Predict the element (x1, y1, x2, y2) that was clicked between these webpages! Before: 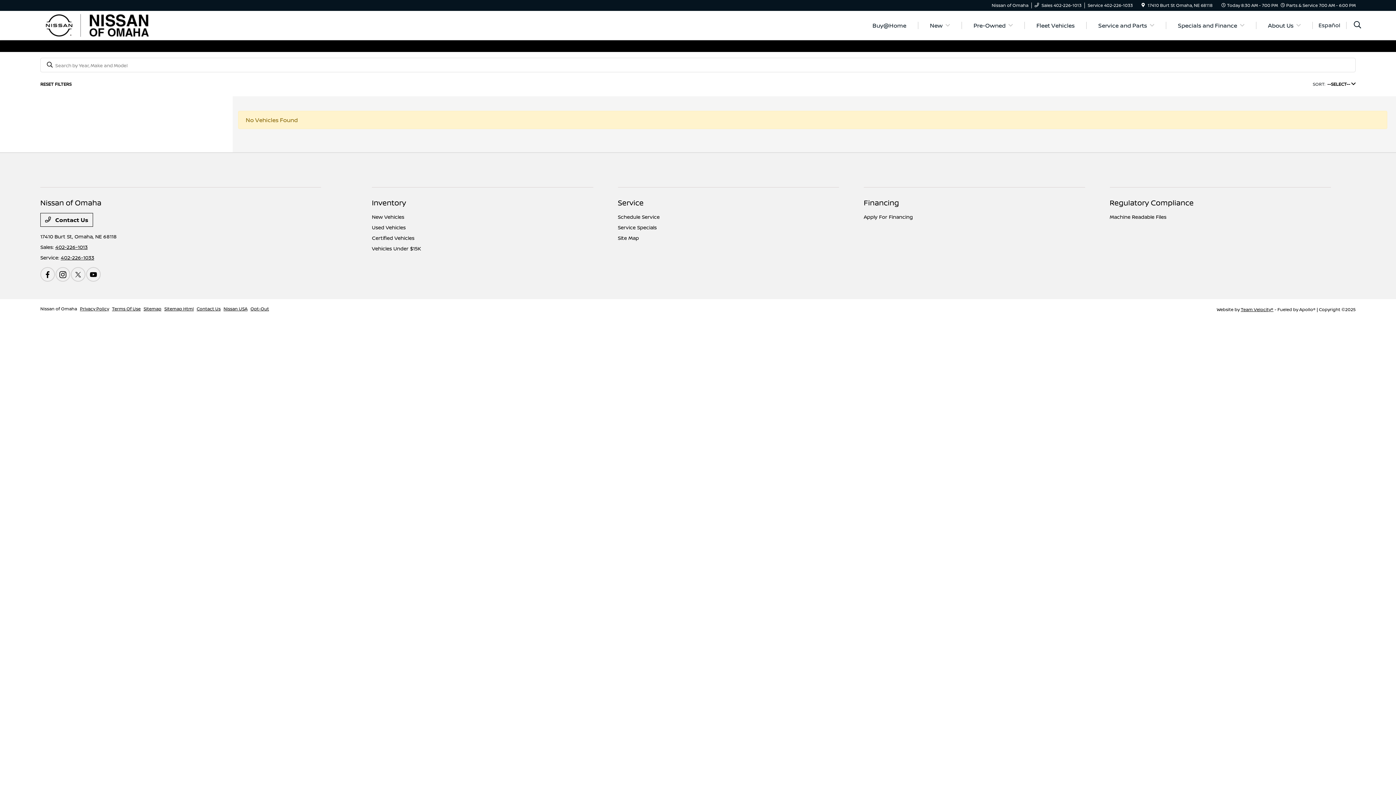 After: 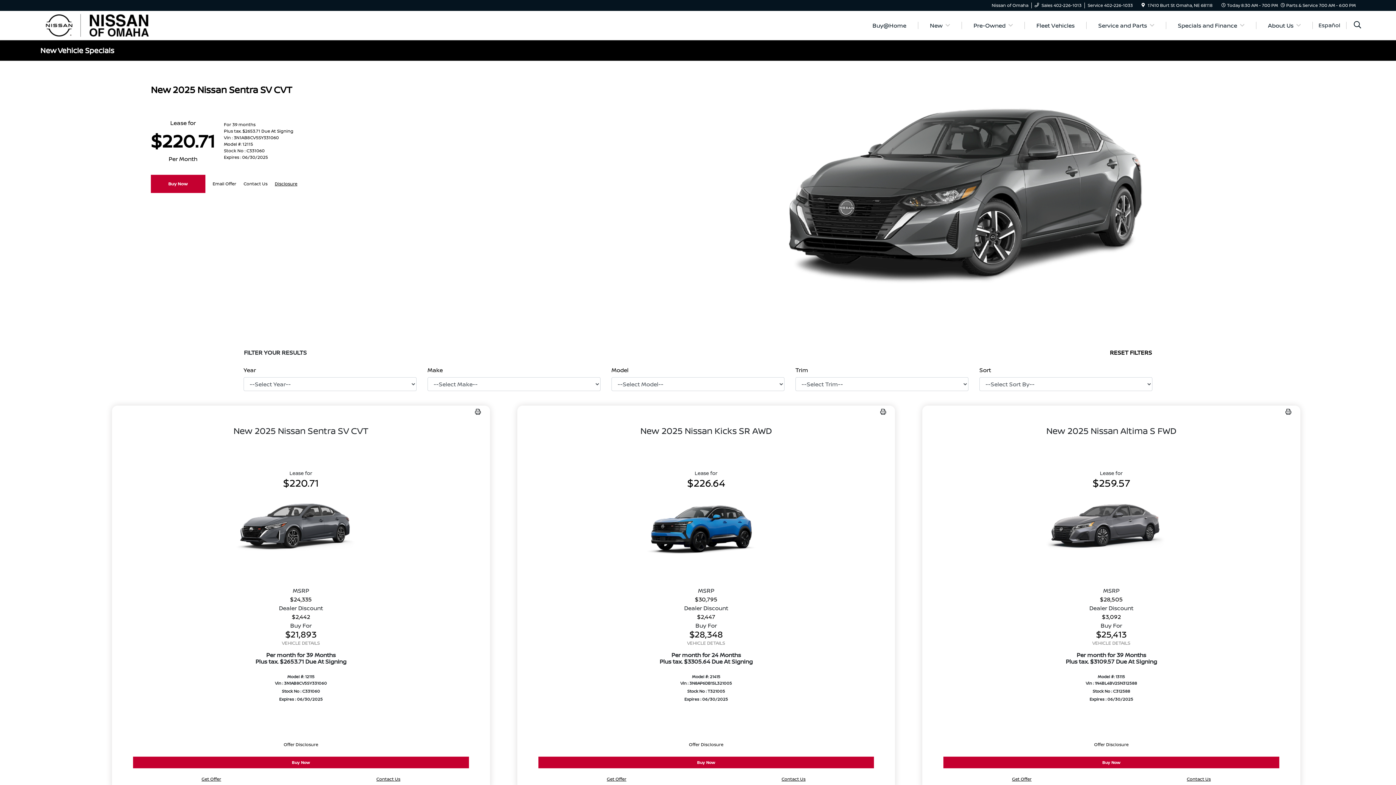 Action: bbox: (864, 197, 899, 207) label: Financing